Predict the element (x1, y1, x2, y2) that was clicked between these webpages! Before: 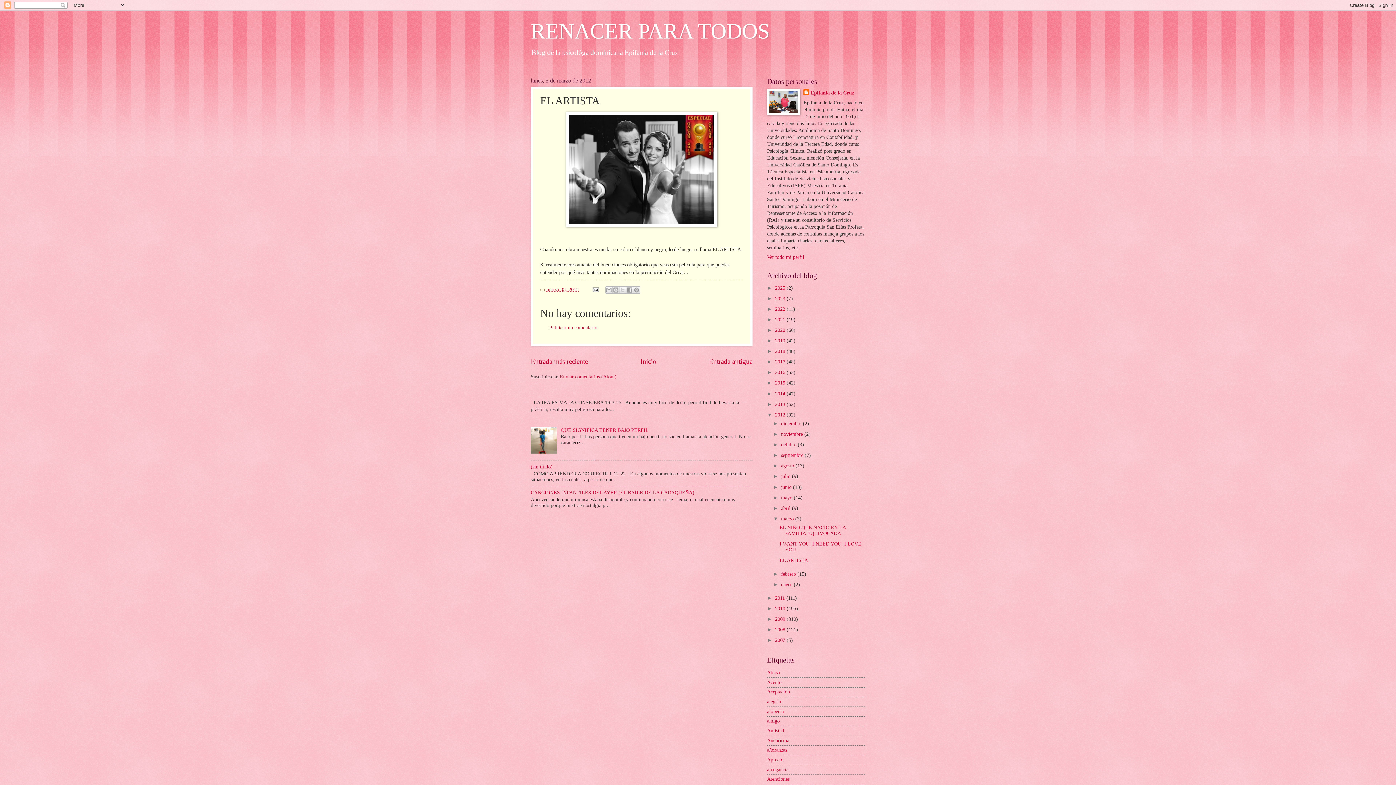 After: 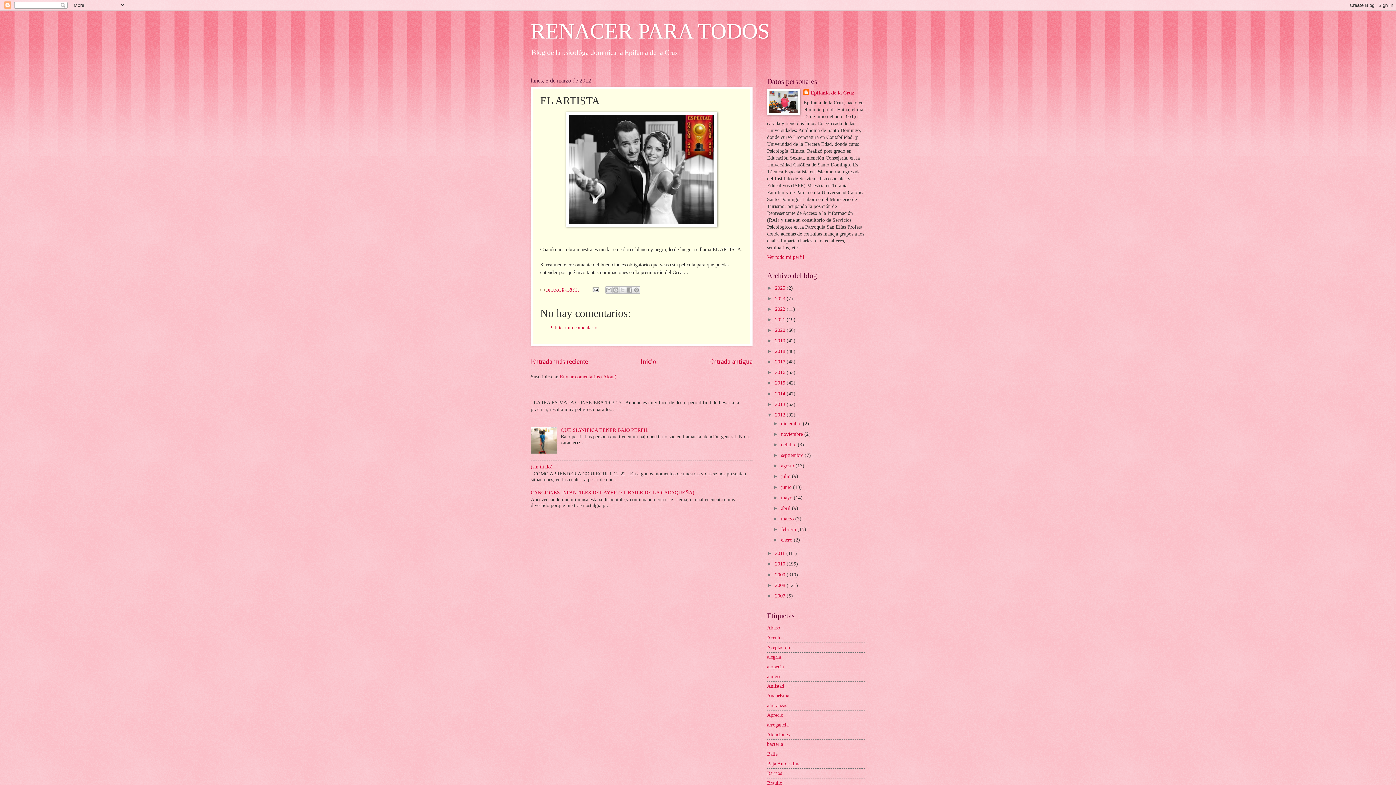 Action: label: ▼   bbox: (773, 516, 781, 521)